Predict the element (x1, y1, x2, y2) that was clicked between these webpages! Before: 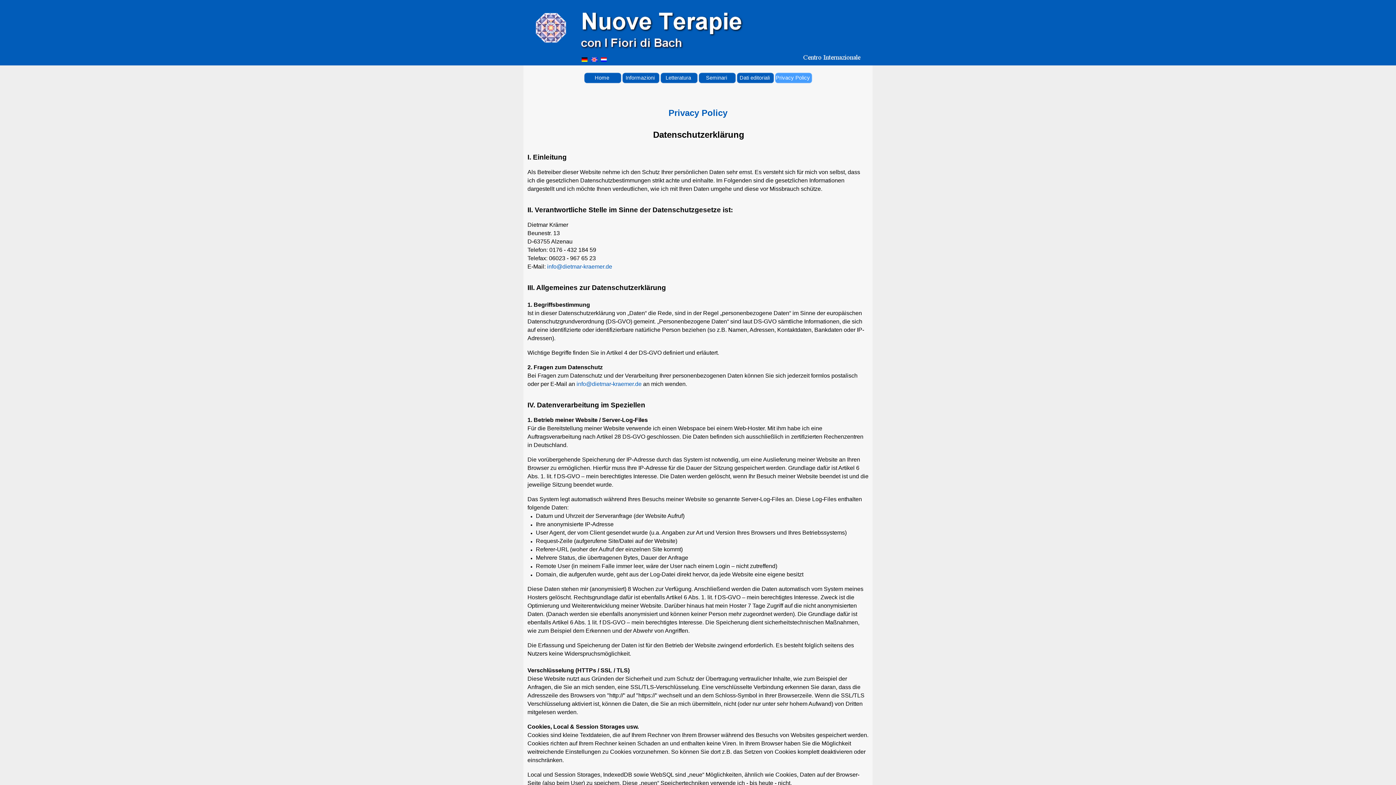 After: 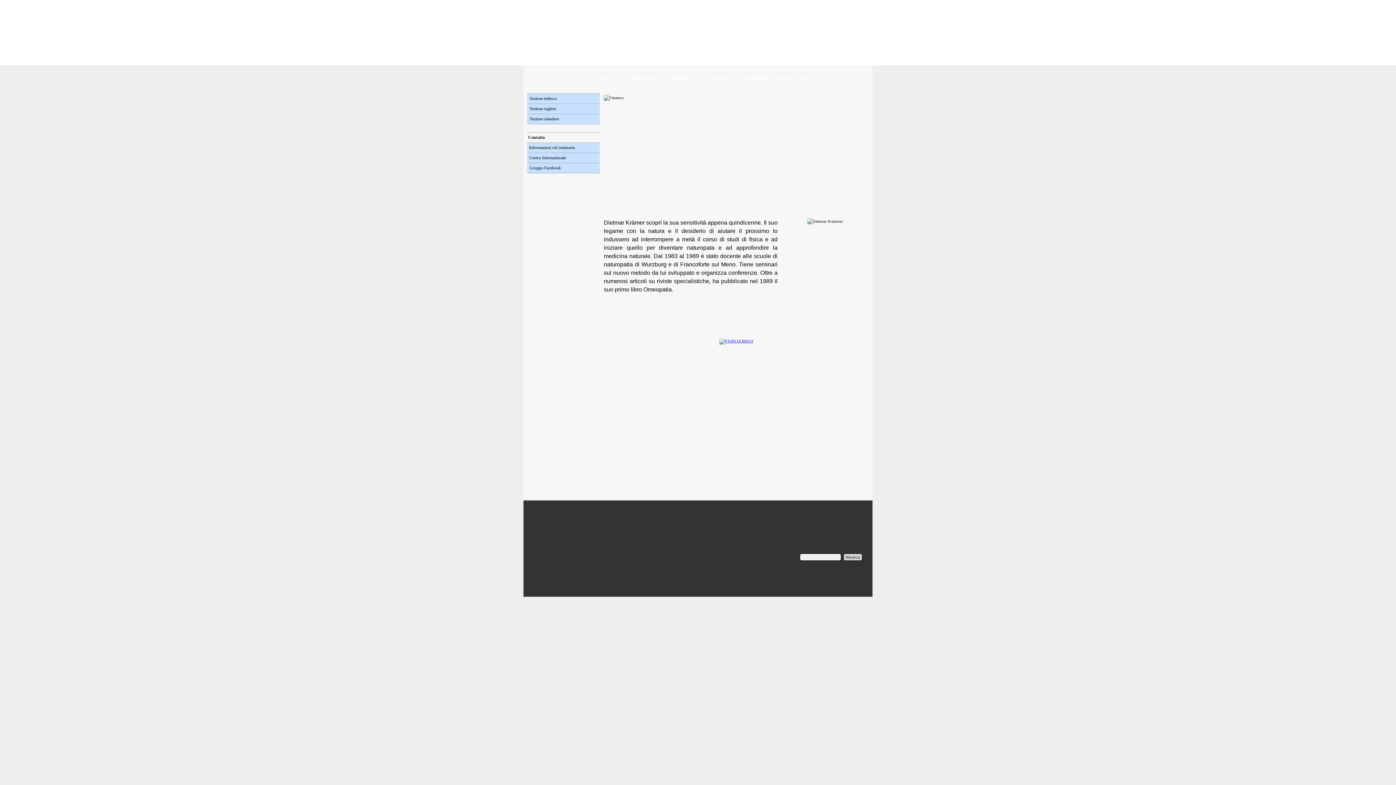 Action: bbox: (584, 72, 621, 83) label: Home